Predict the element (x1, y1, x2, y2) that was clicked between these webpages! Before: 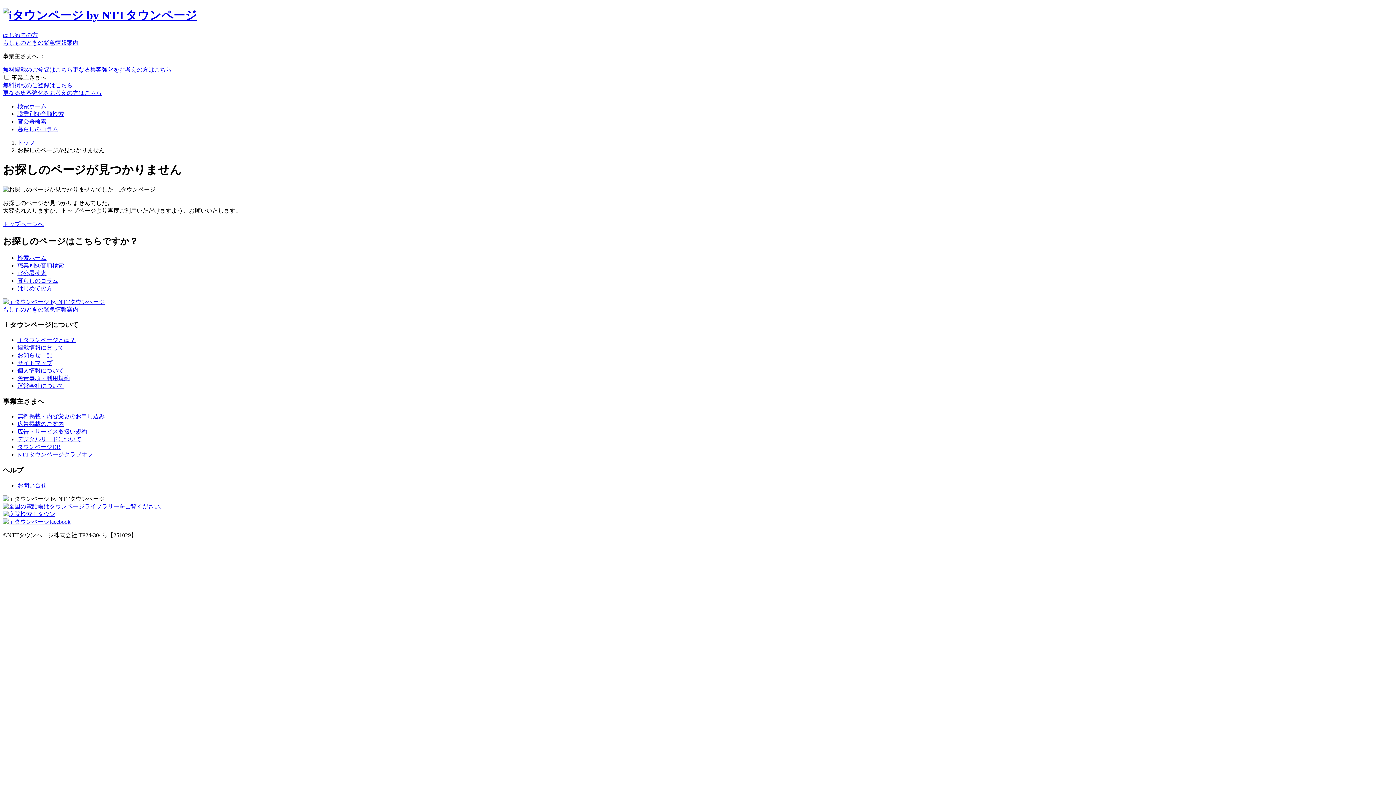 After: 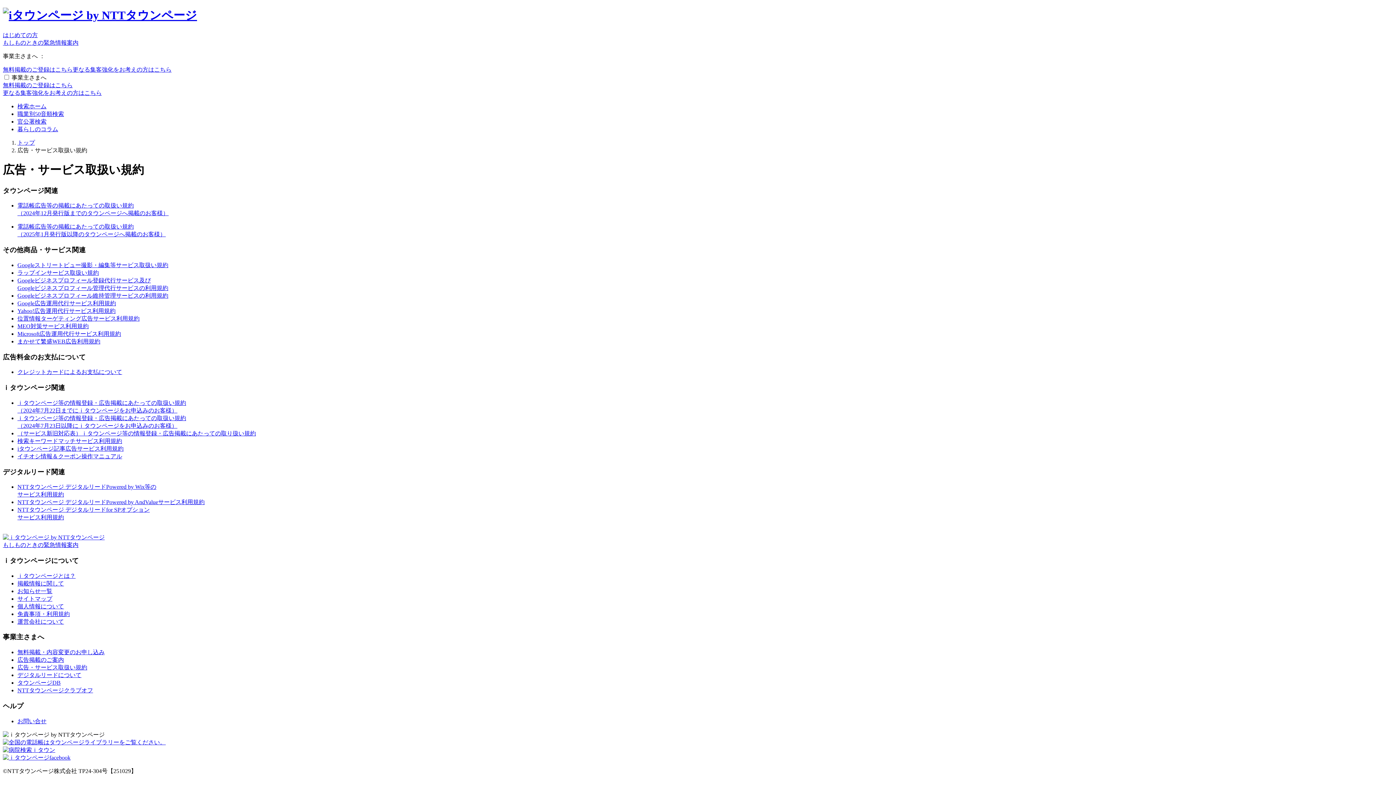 Action: label: 広告・サービス取扱い規約 bbox: (17, 428, 87, 435)